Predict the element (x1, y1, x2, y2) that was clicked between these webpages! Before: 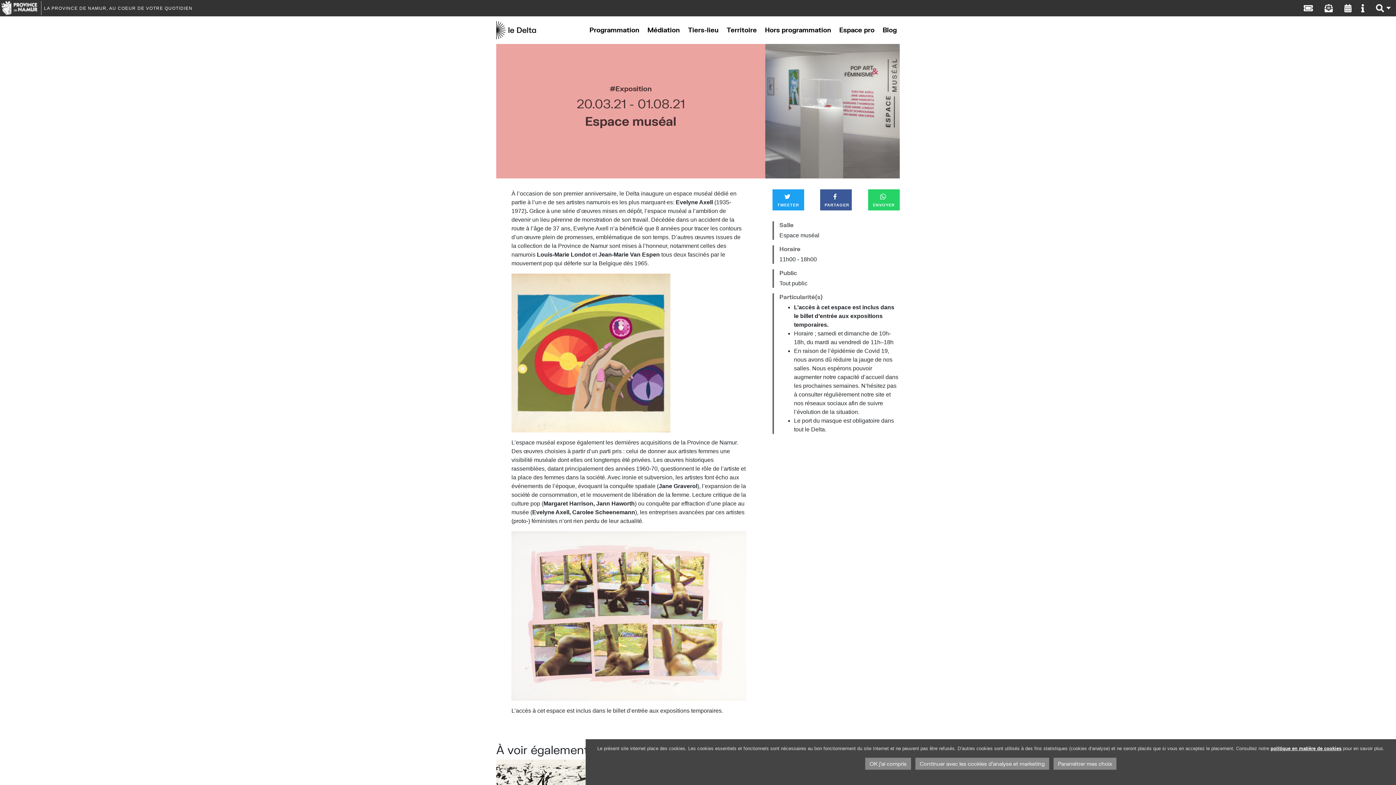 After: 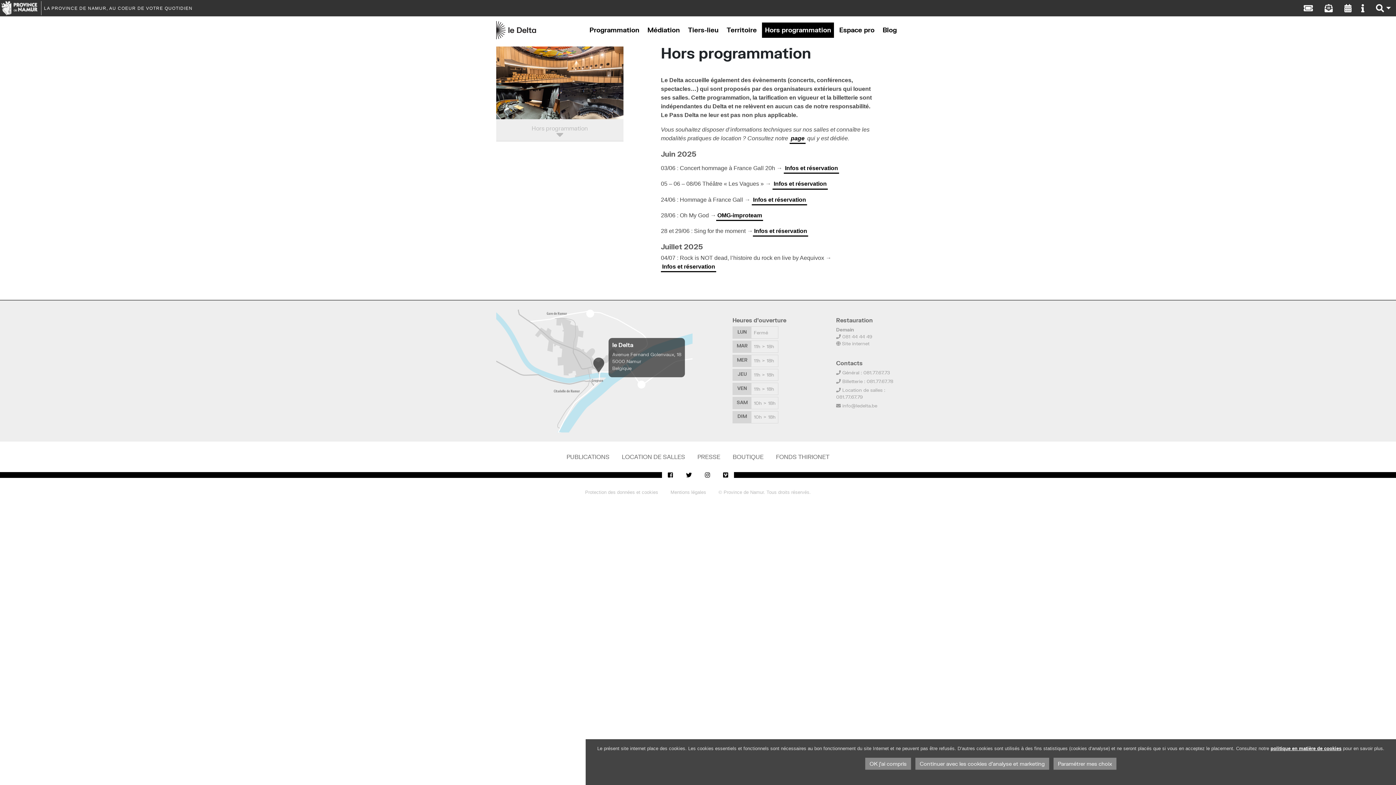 Action: label: Hors programmation bbox: (762, 22, 834, 37)